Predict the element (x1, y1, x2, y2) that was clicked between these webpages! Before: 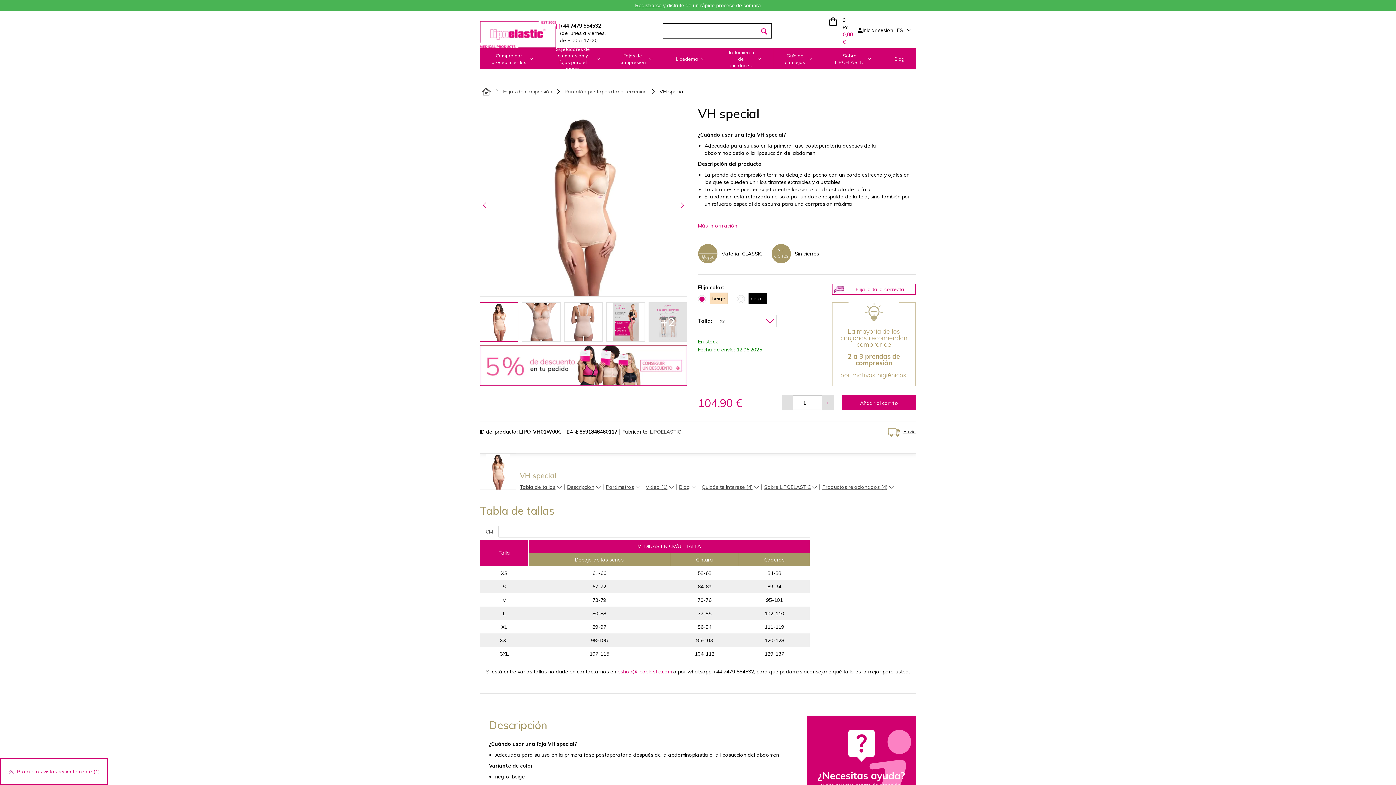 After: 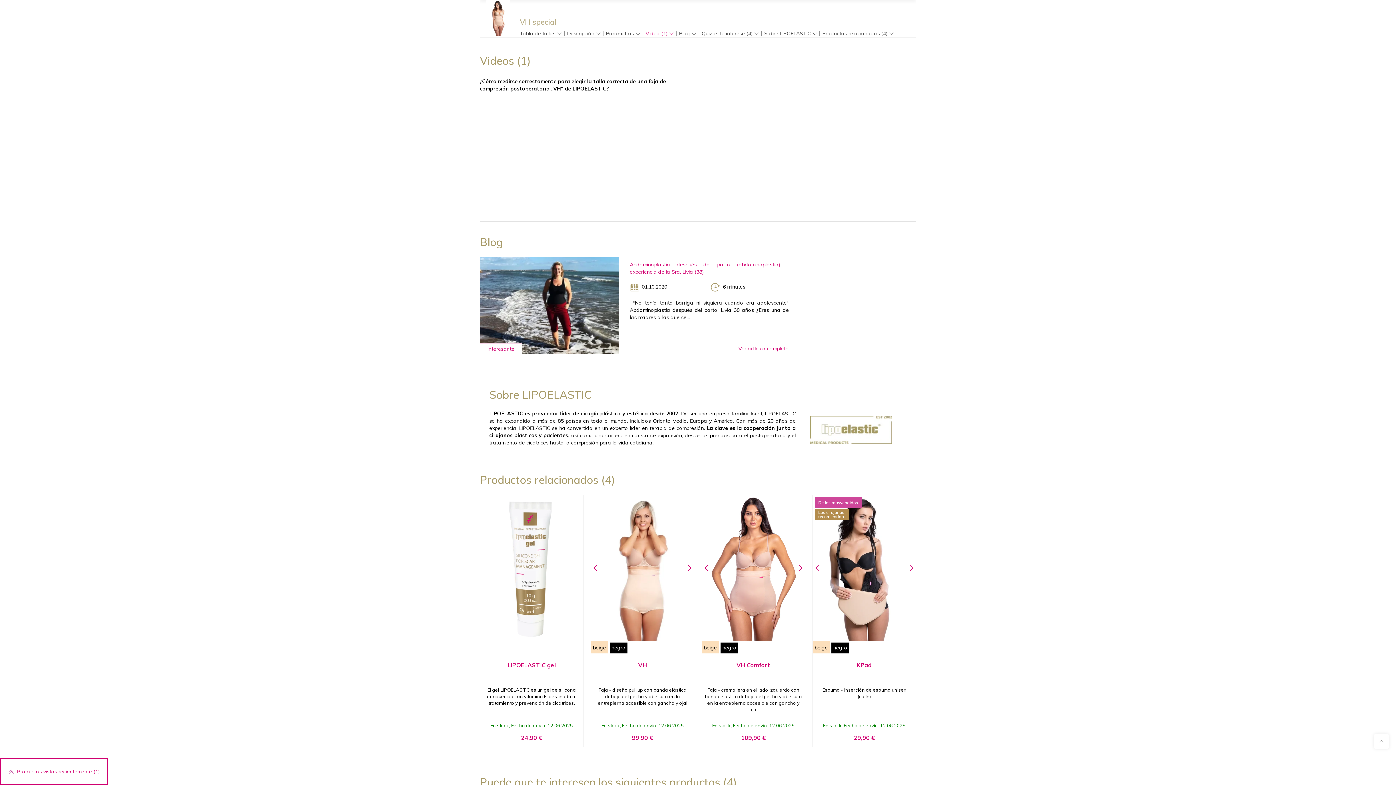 Action: label: Video (1) bbox: (645, 484, 674, 490)